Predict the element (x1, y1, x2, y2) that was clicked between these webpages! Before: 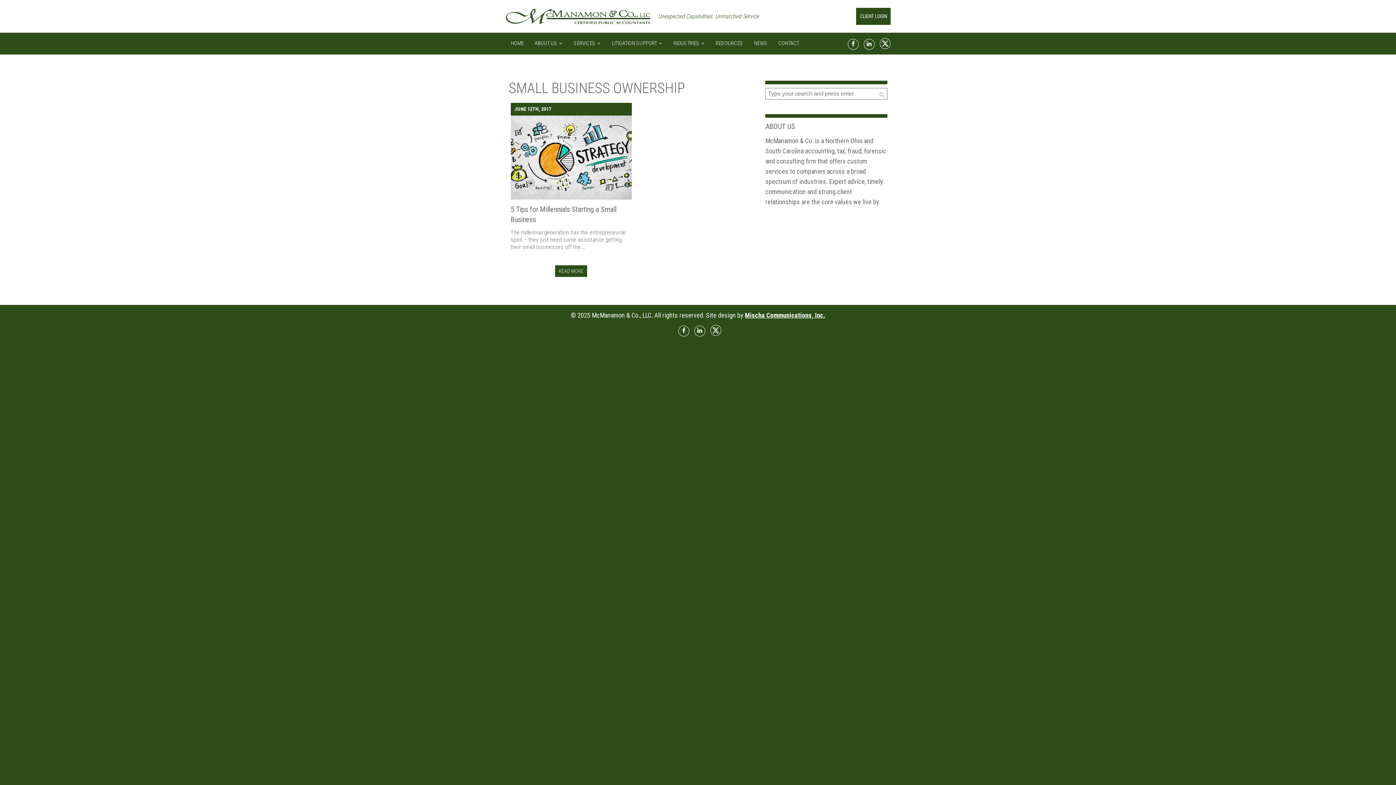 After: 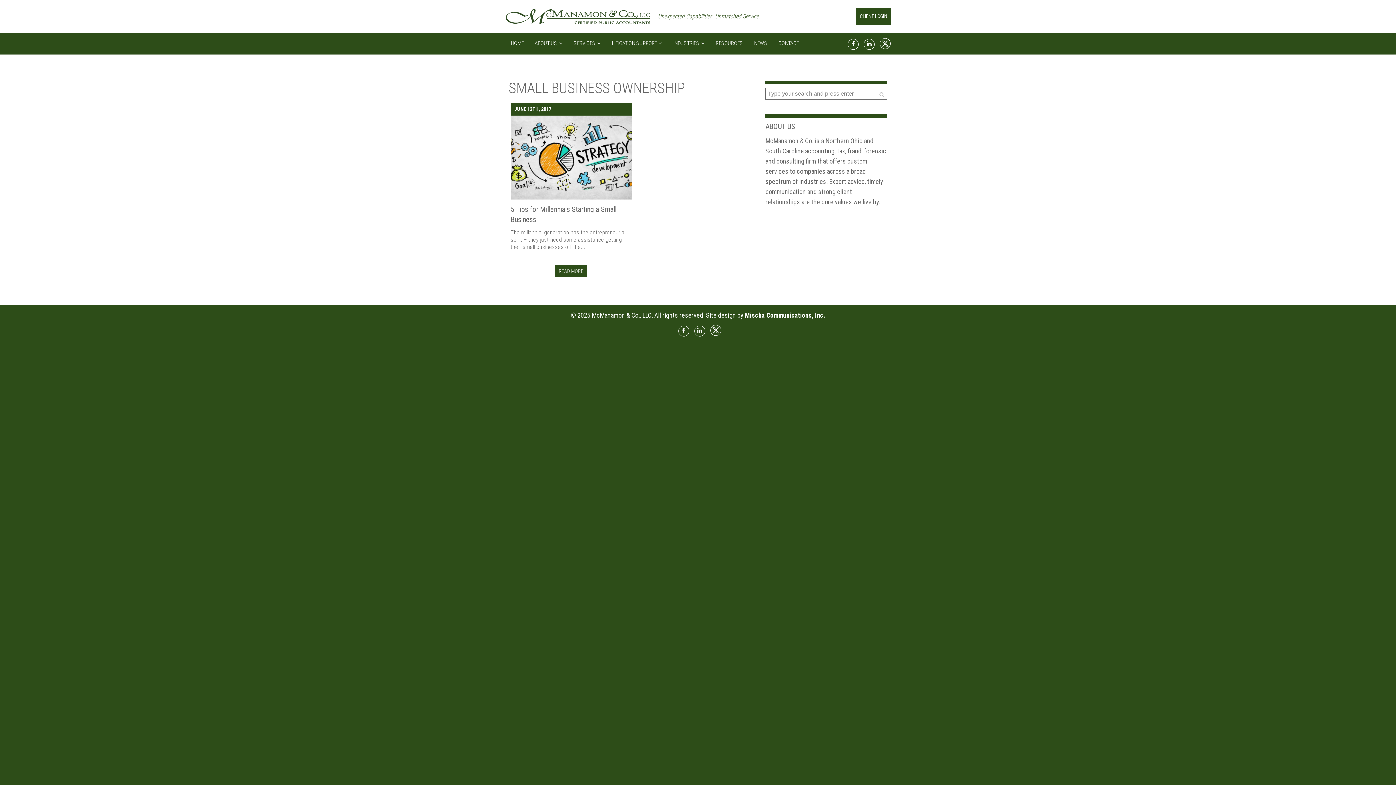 Action: bbox: (880, 38, 890, 49)